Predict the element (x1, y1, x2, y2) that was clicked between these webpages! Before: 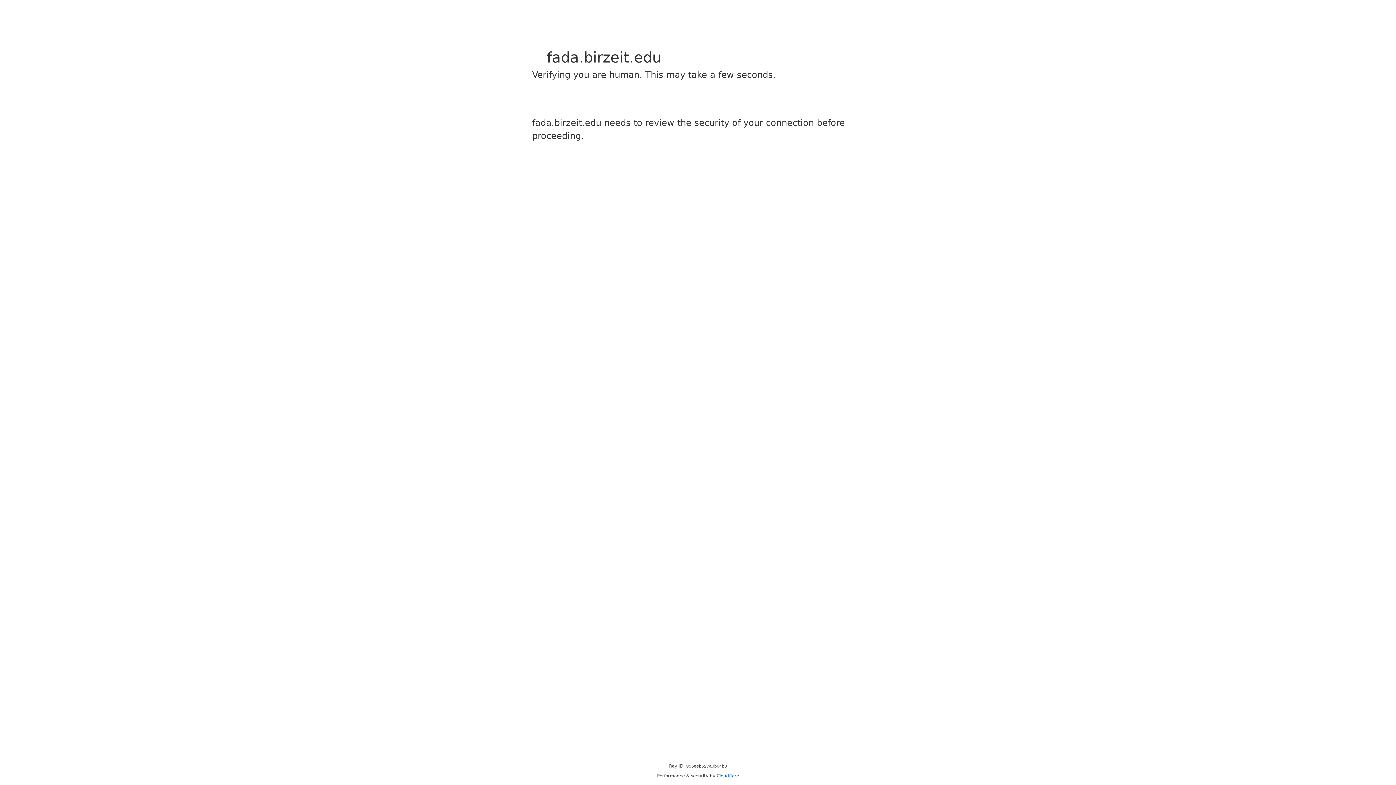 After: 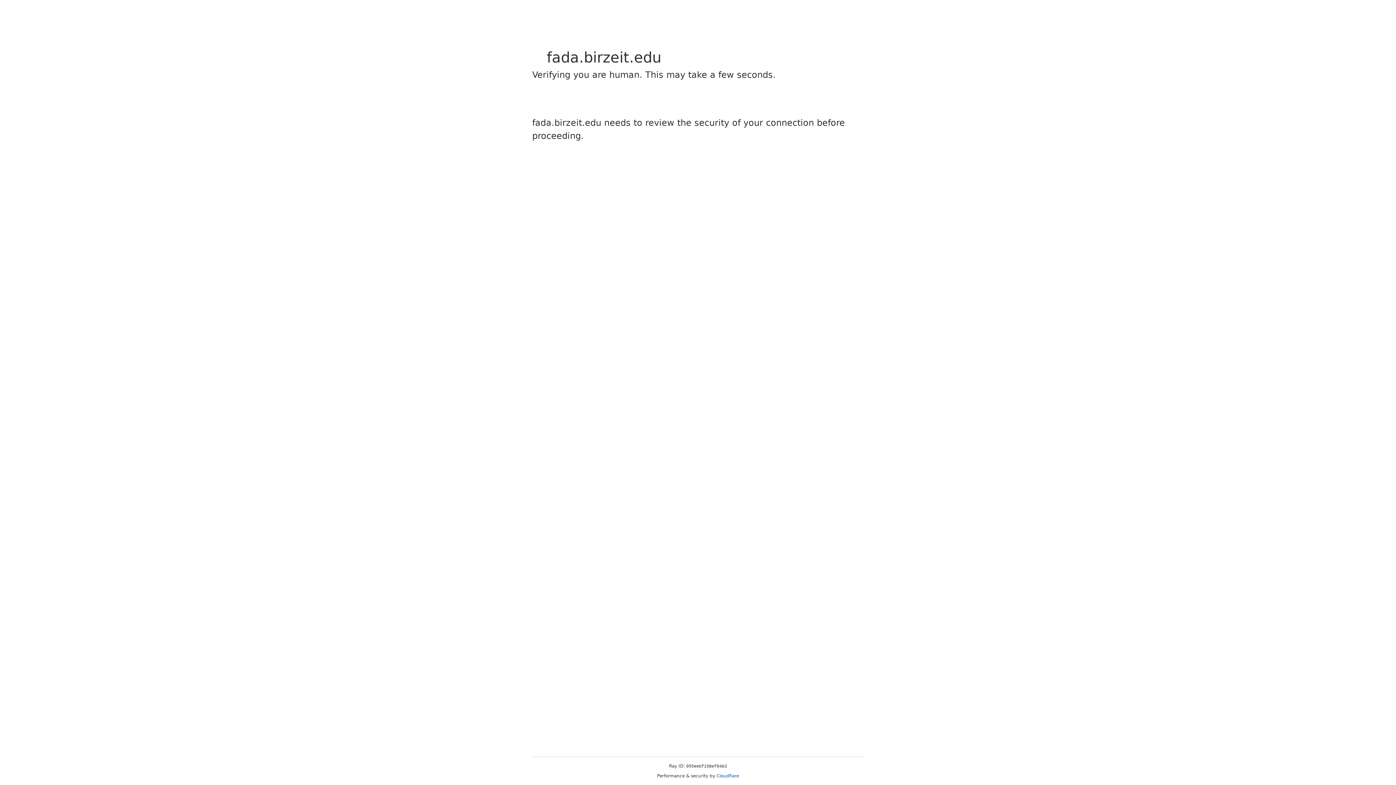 Action: bbox: (716, 773, 739, 778) label: Cloudflare